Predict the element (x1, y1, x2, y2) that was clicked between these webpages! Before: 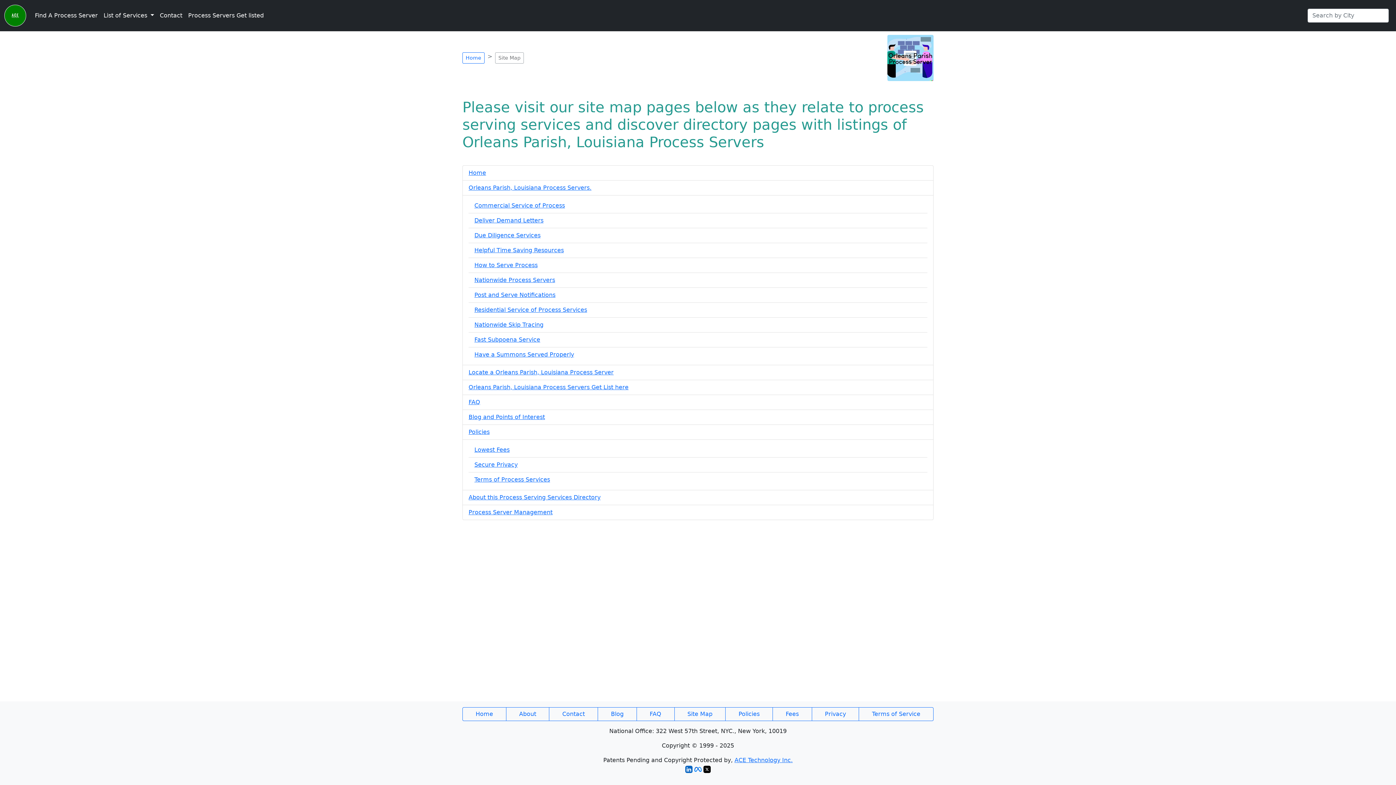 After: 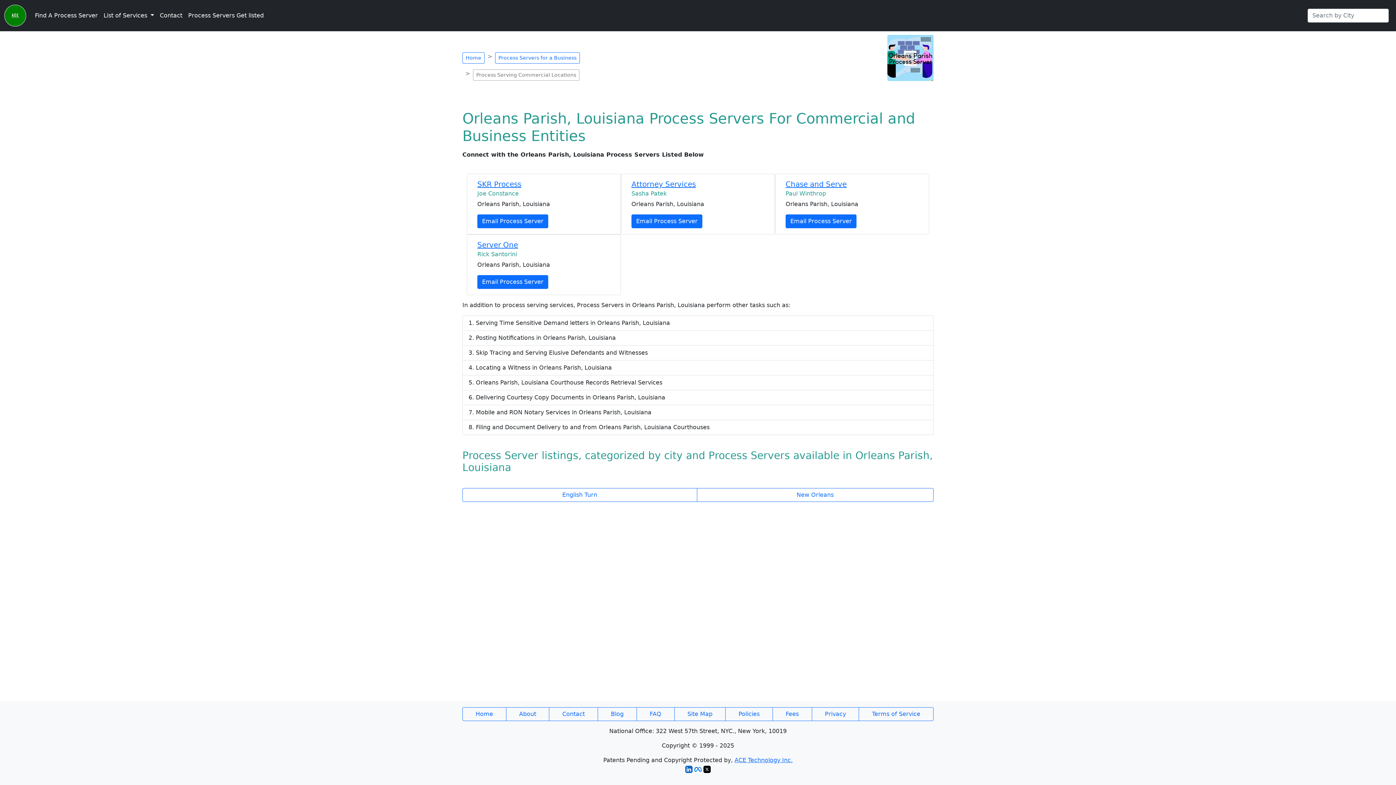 Action: label: Commercial Service of Process bbox: (474, 202, 565, 209)